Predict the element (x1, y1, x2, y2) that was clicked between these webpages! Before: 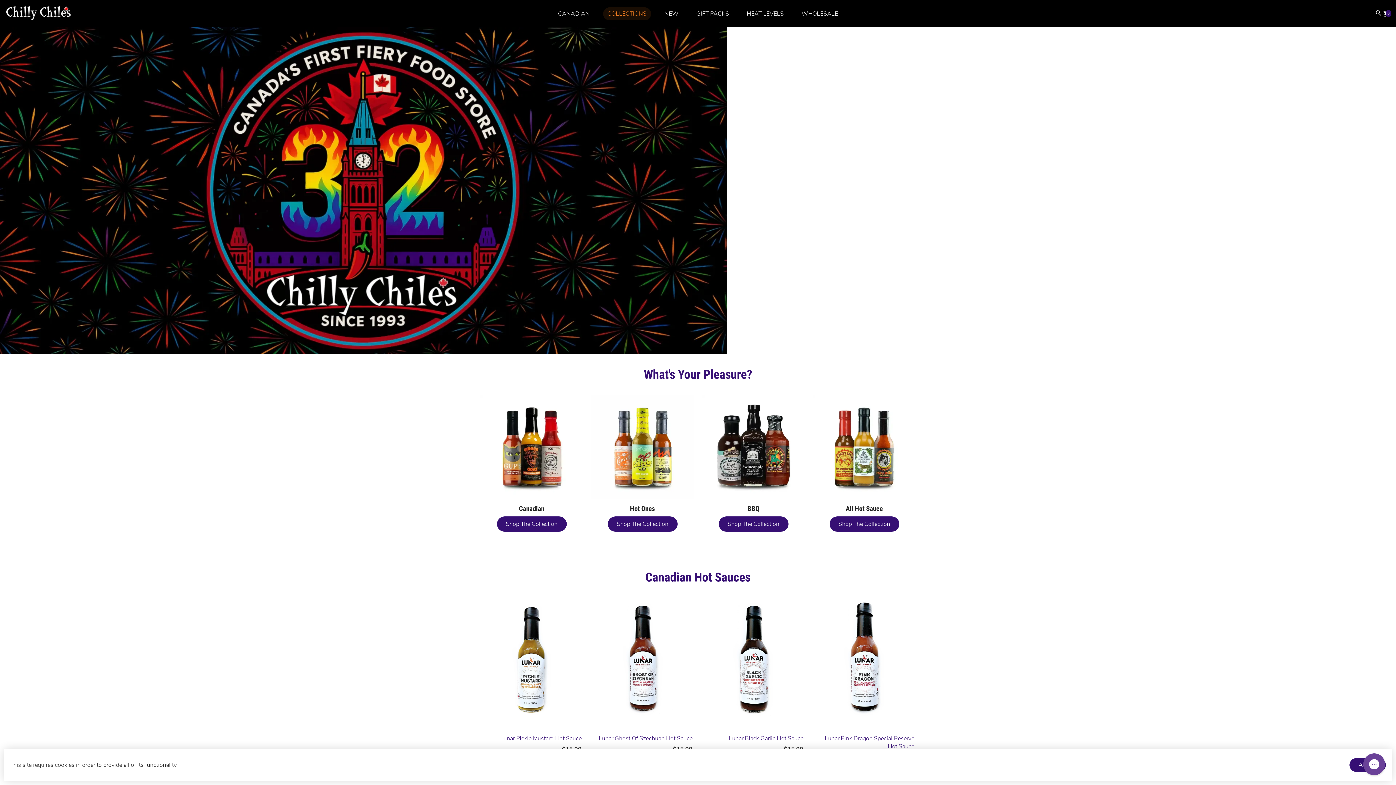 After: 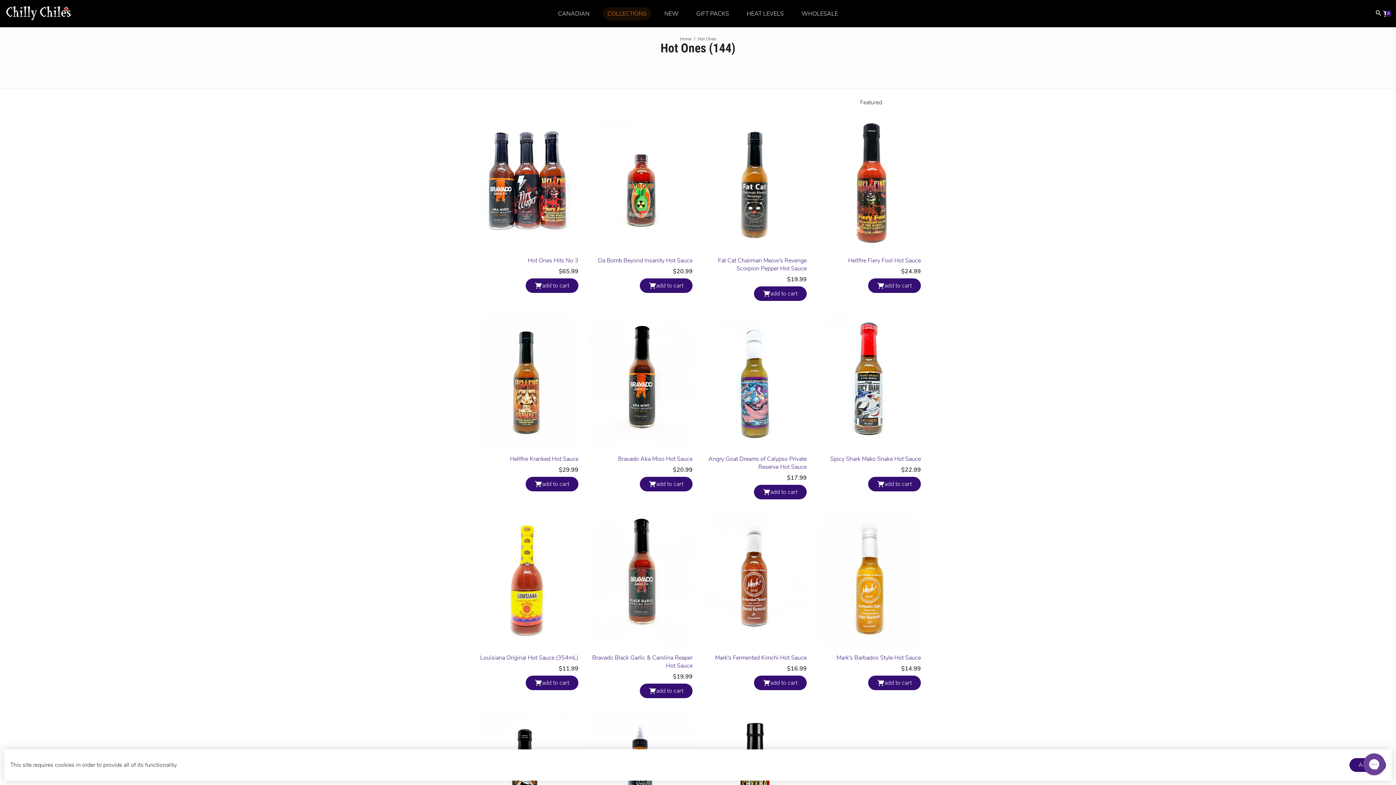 Action: label: Shop The Collection bbox: (607, 516, 677, 532)